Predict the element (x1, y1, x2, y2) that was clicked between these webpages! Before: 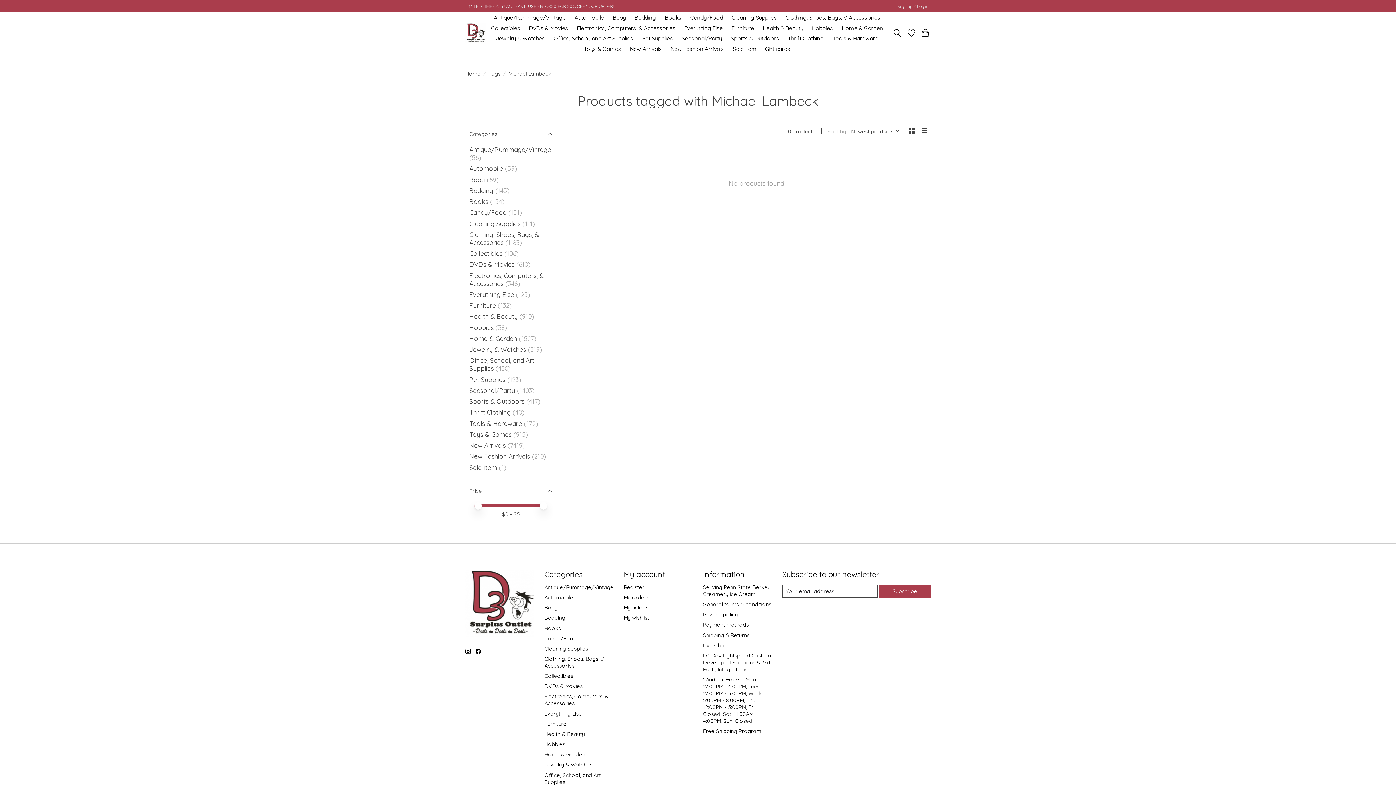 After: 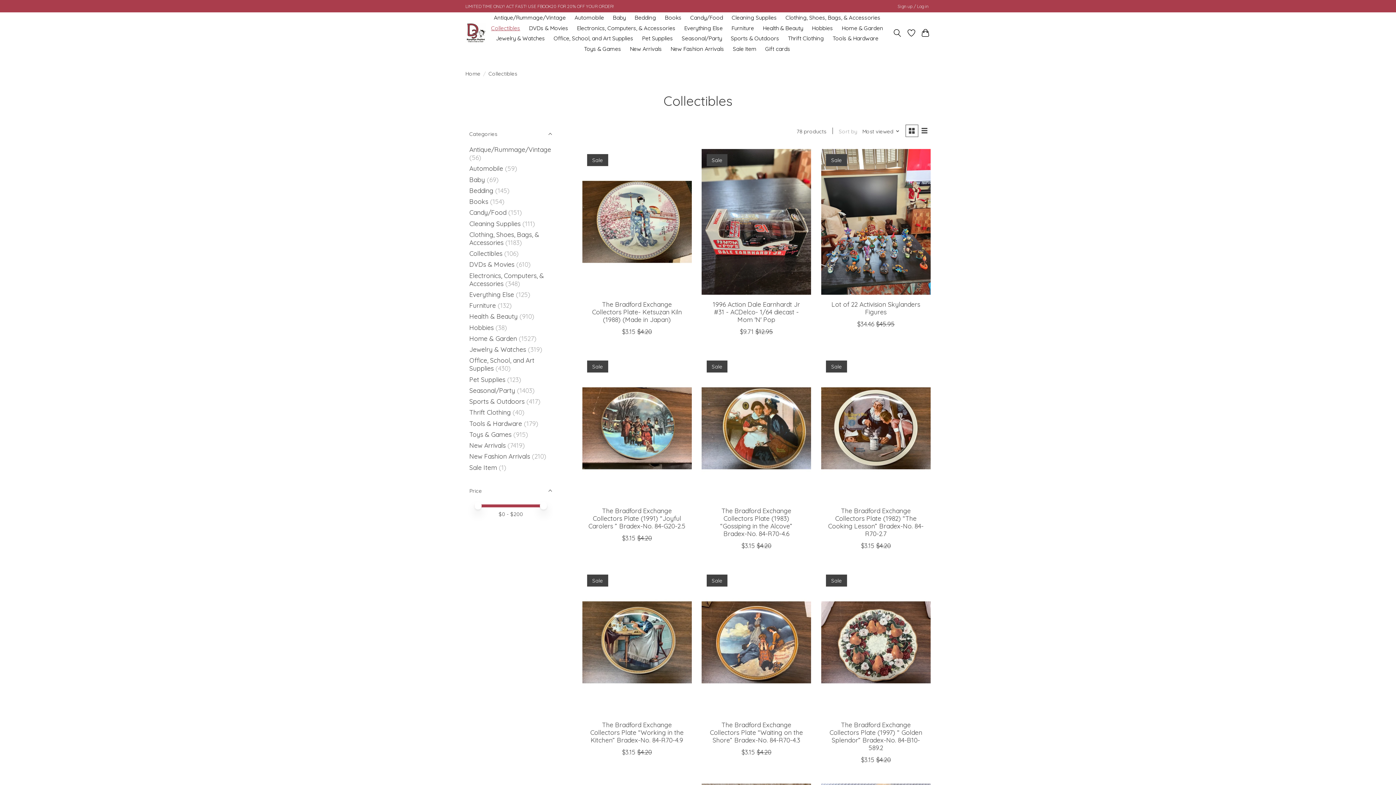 Action: bbox: (469, 249, 502, 257) label: Collectibles